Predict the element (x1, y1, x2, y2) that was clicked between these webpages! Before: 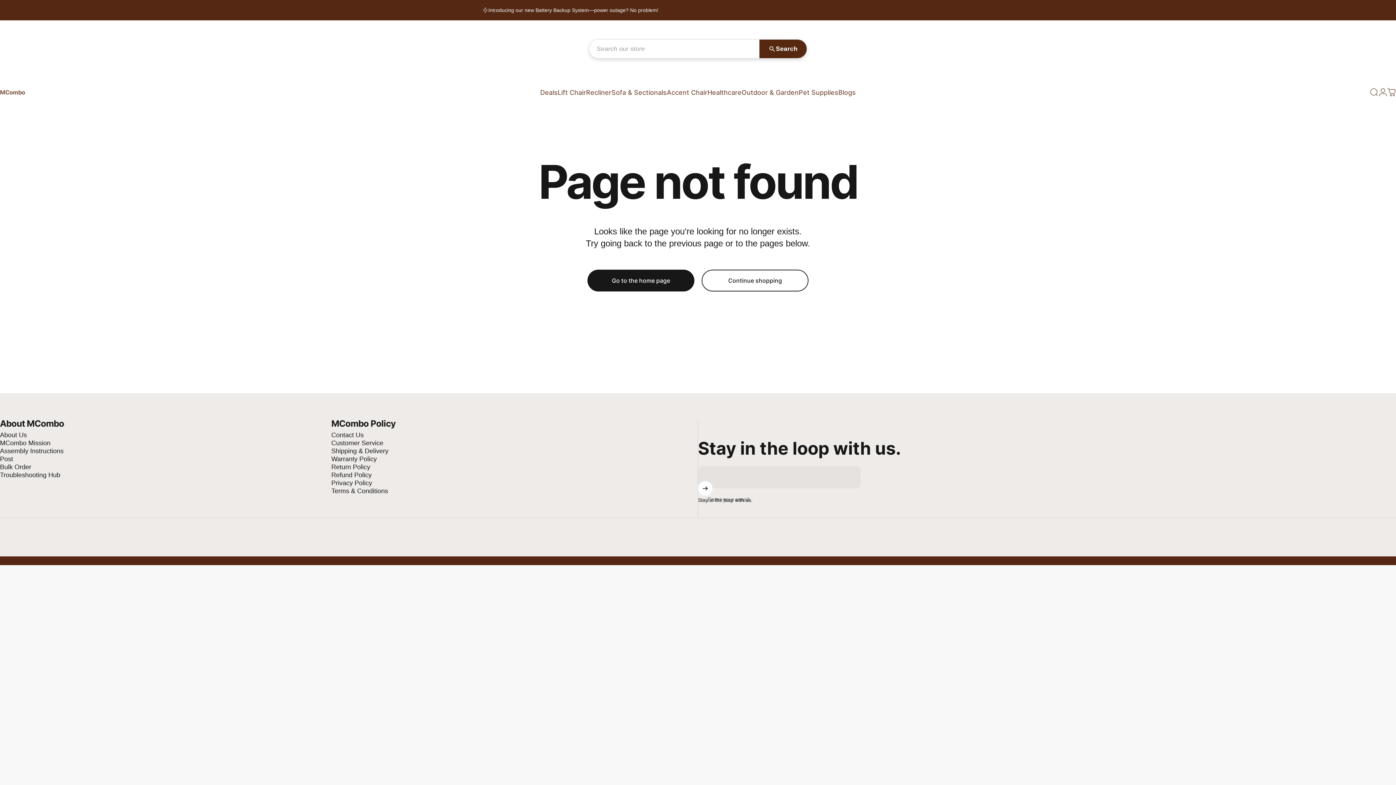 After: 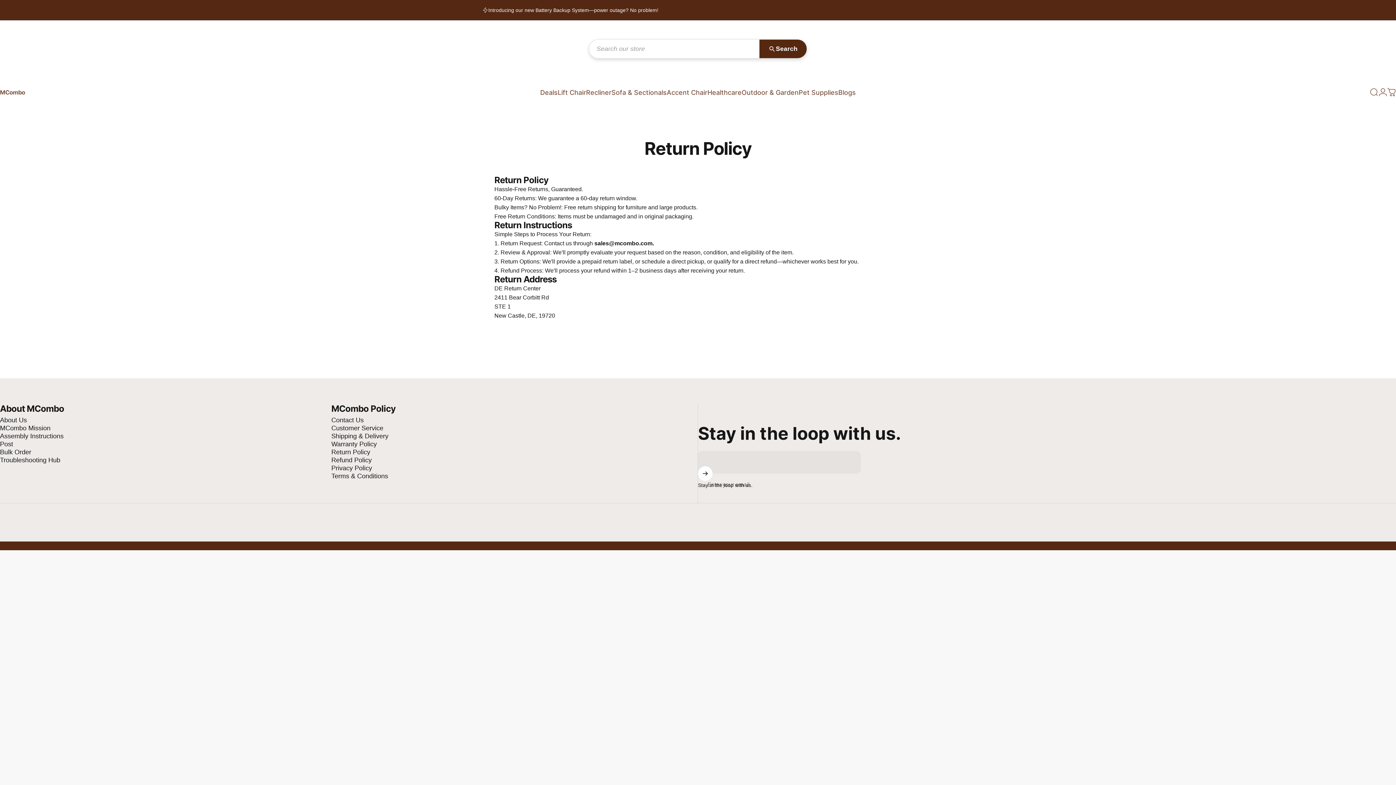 Action: bbox: (331, 463, 370, 471) label: Return Policy